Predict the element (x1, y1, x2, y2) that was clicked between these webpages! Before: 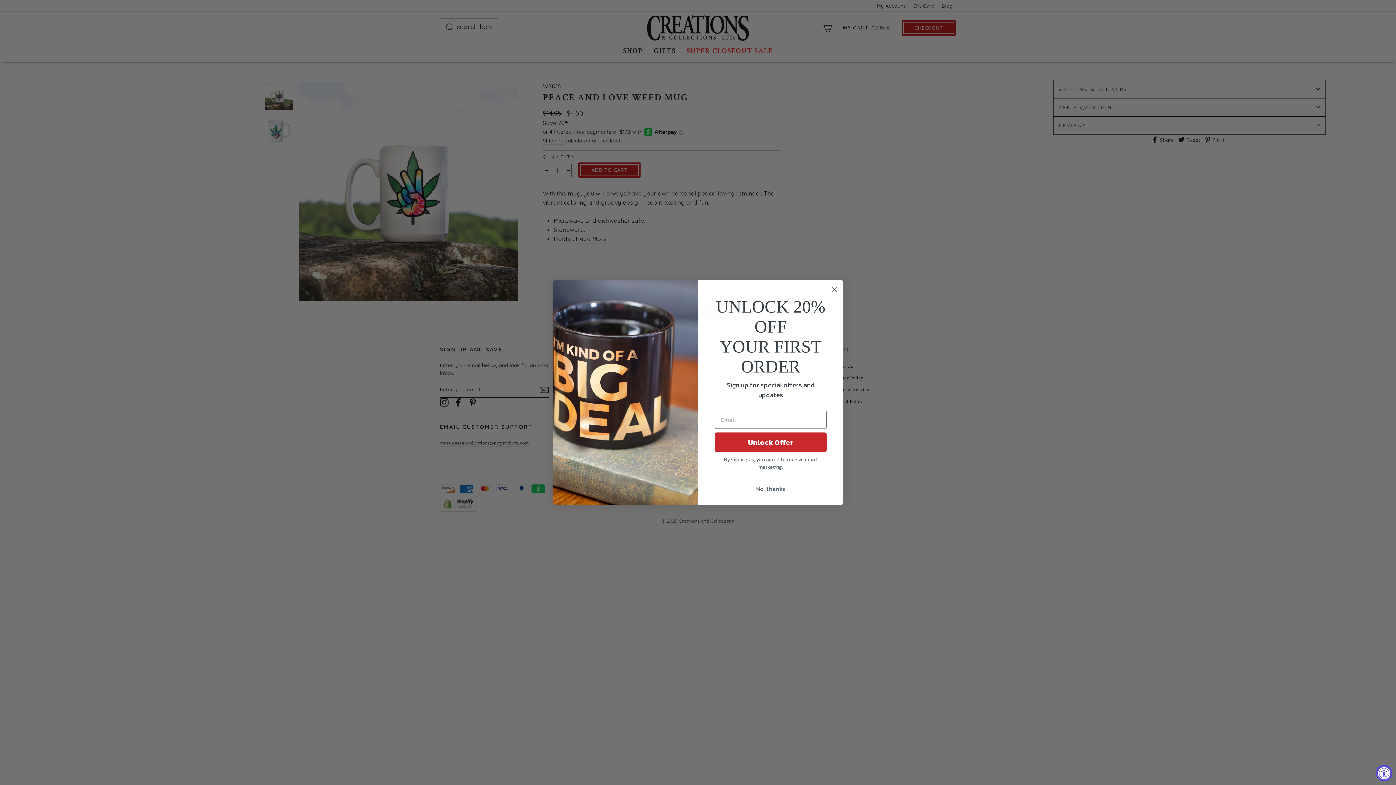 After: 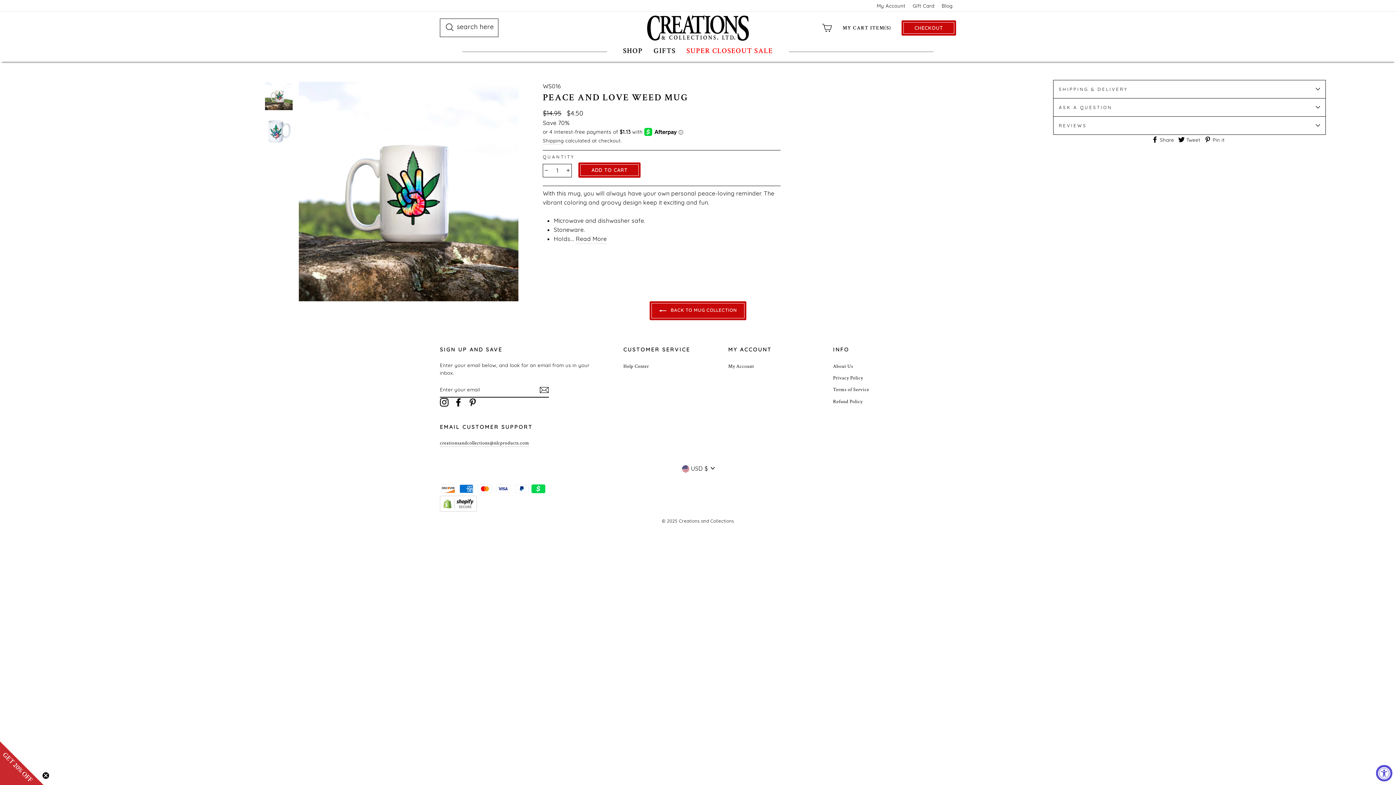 Action: bbox: (714, 482, 826, 496) label: No, thanks